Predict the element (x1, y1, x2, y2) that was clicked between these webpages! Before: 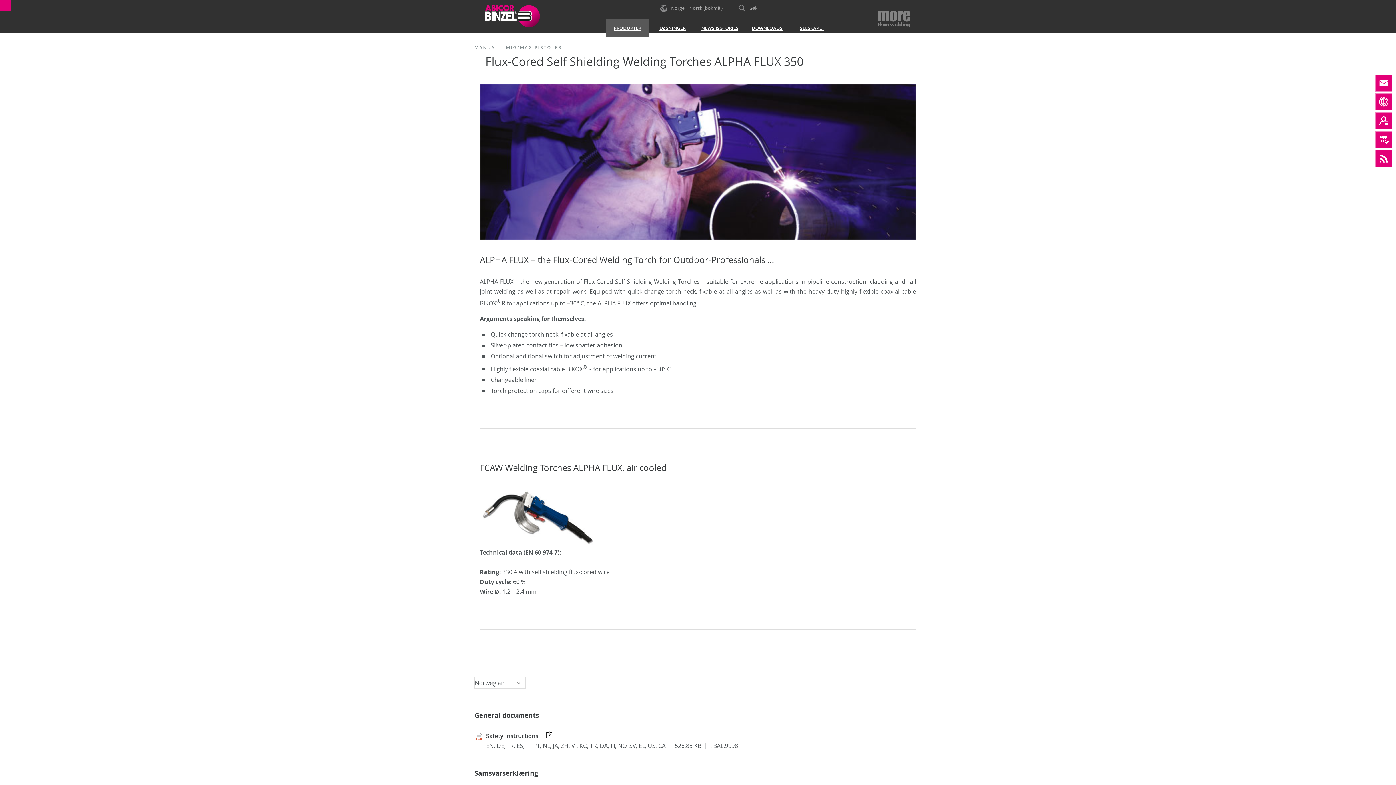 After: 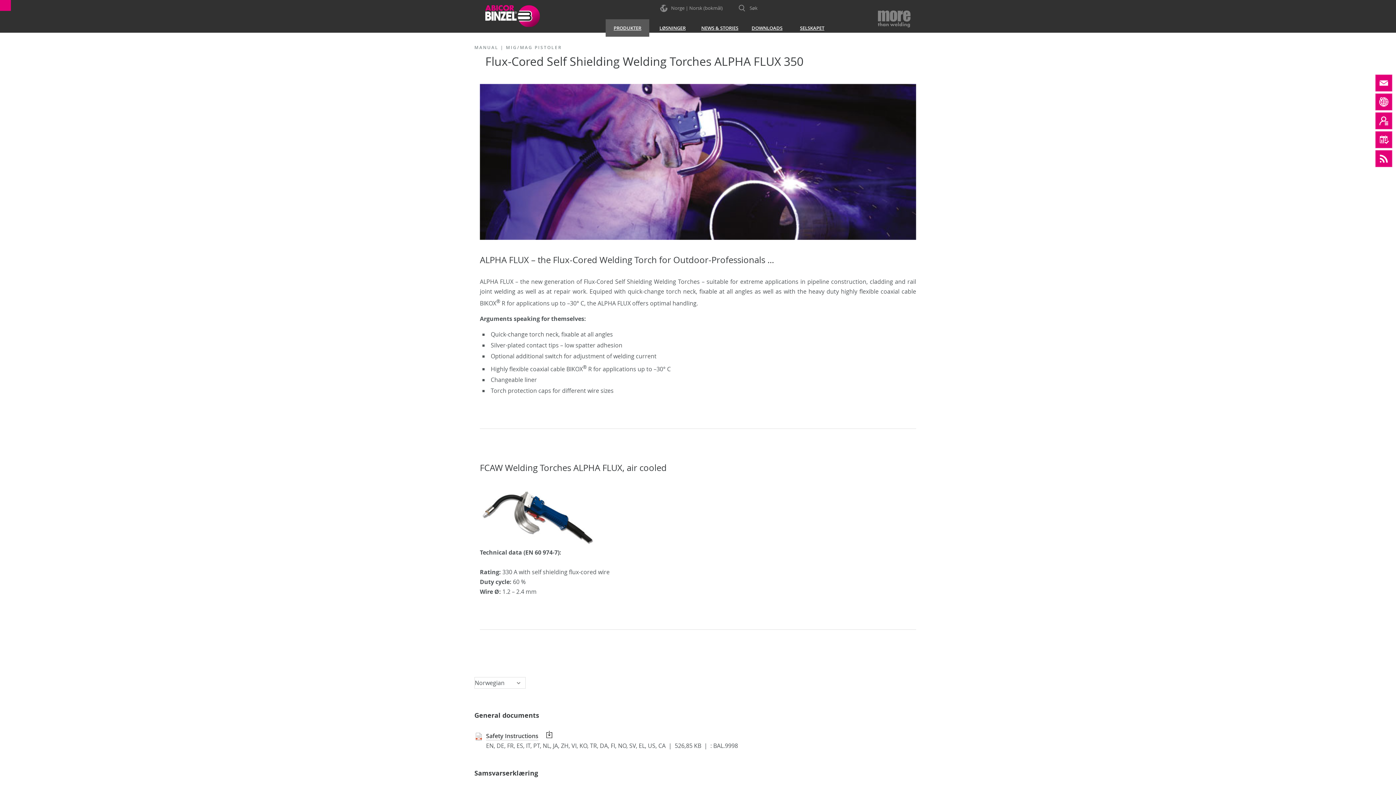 Action: bbox: (545, 731, 553, 738)